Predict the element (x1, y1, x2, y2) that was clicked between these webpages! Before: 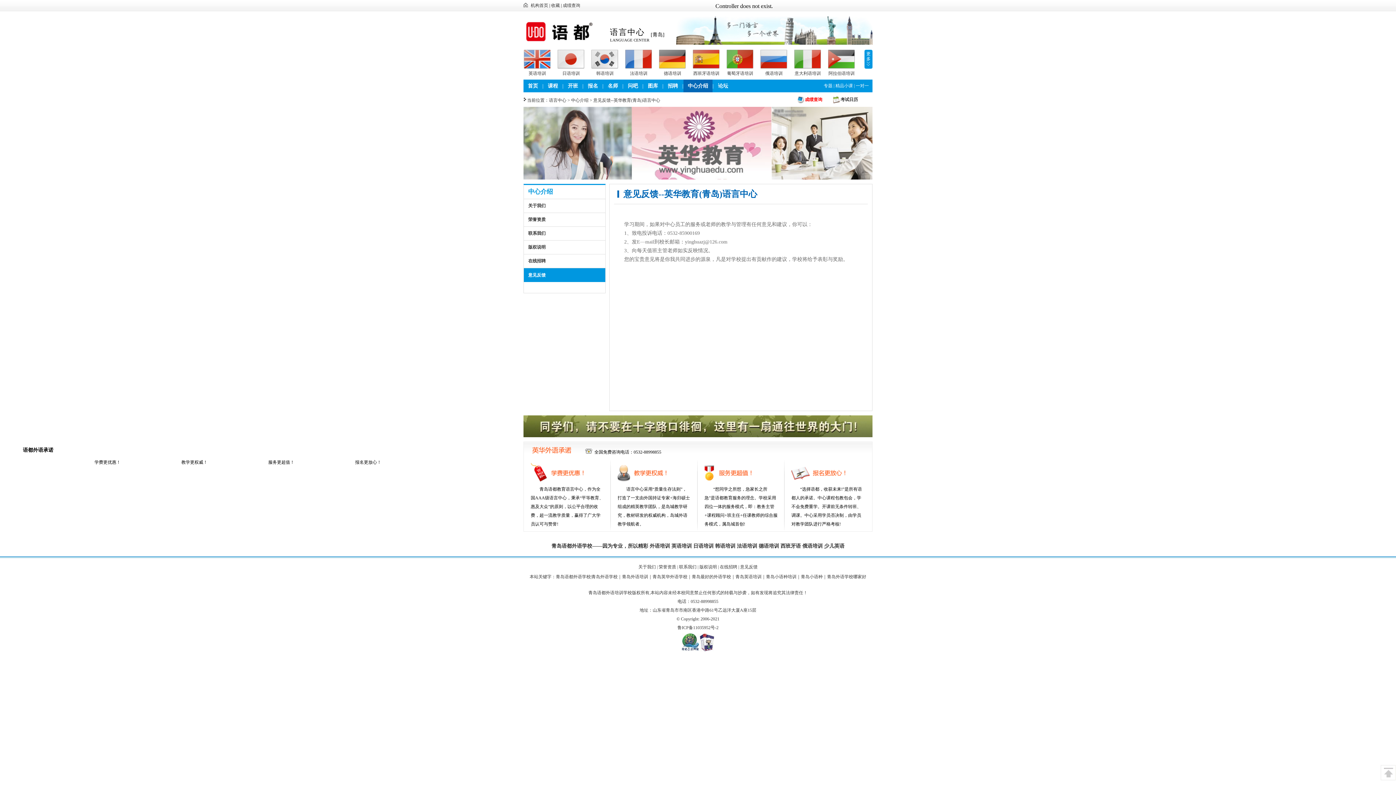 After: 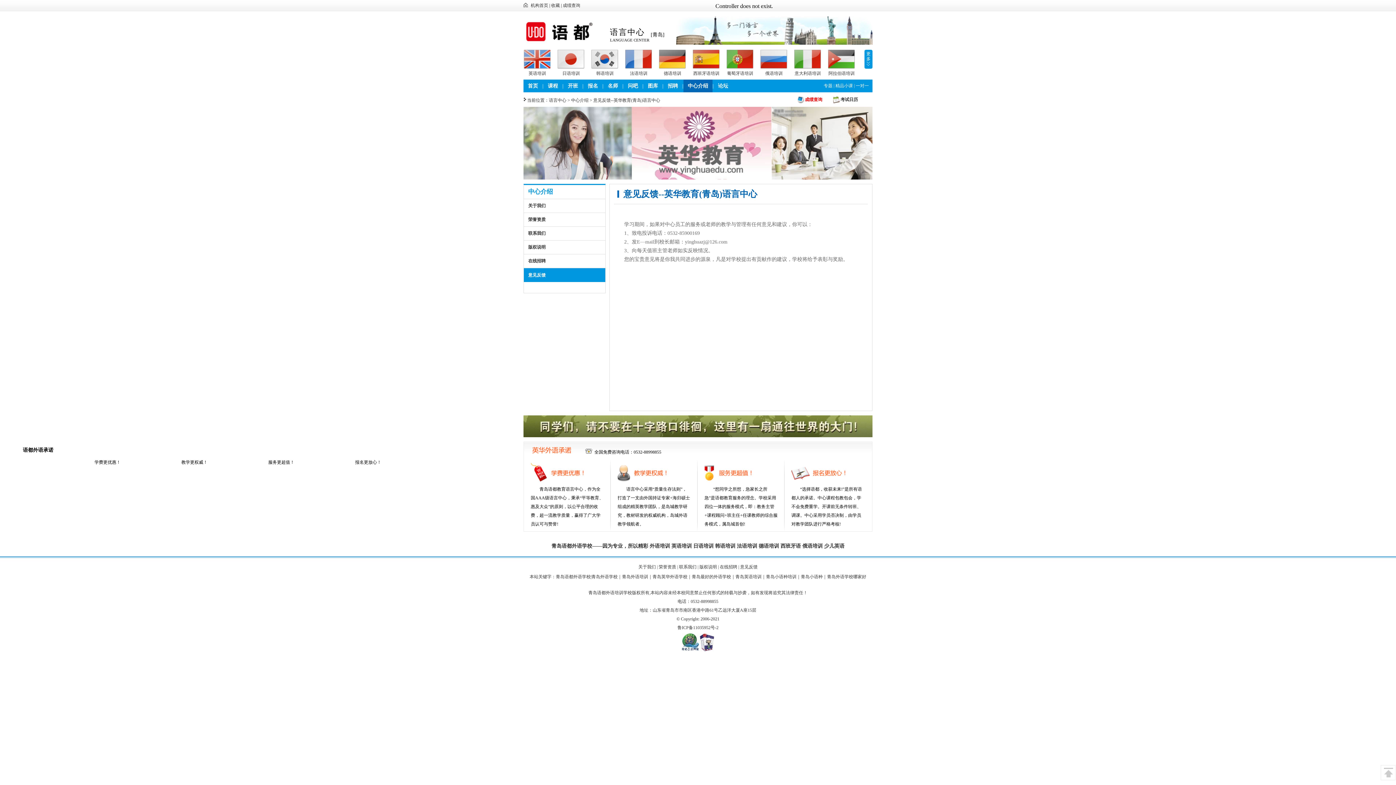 Action: label: 成绩查询 bbox: (562, 2, 580, 8)